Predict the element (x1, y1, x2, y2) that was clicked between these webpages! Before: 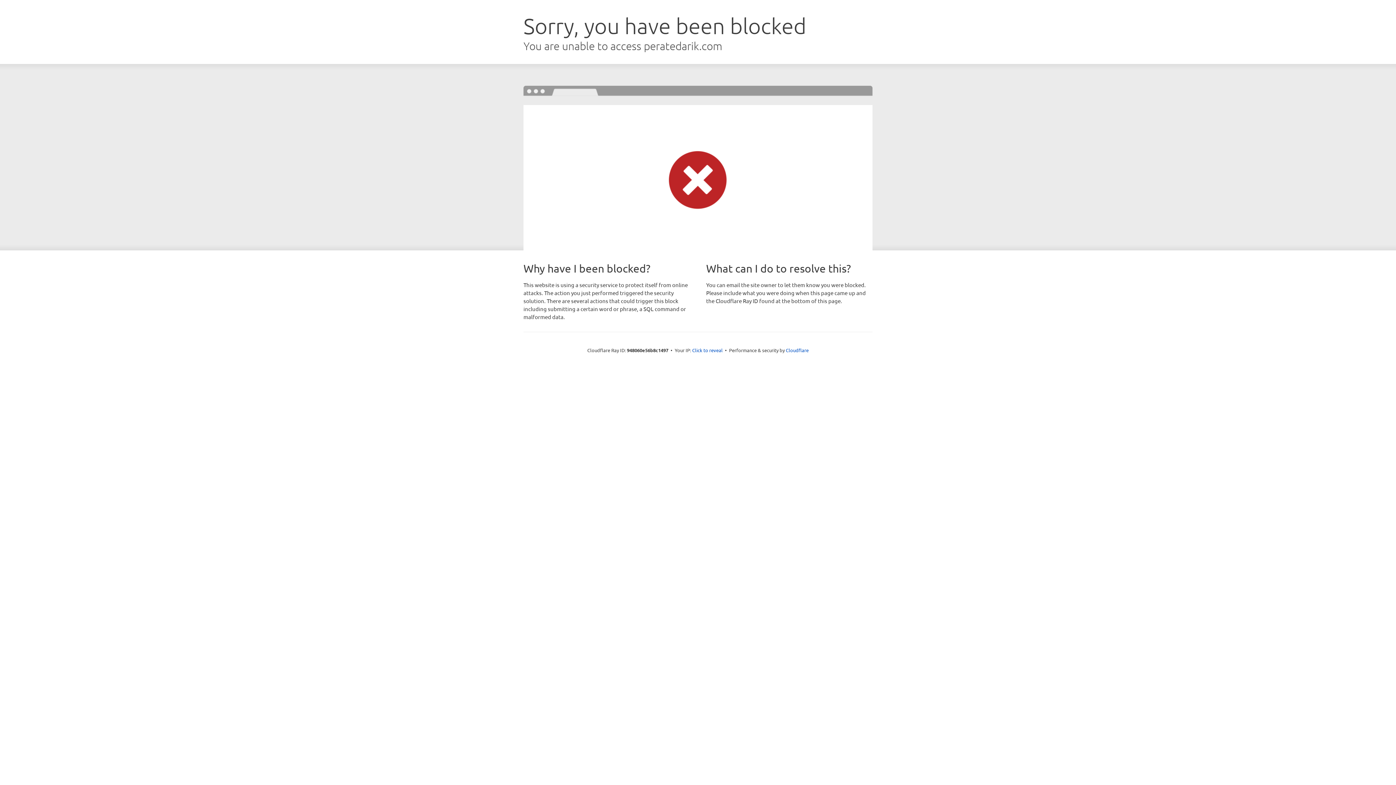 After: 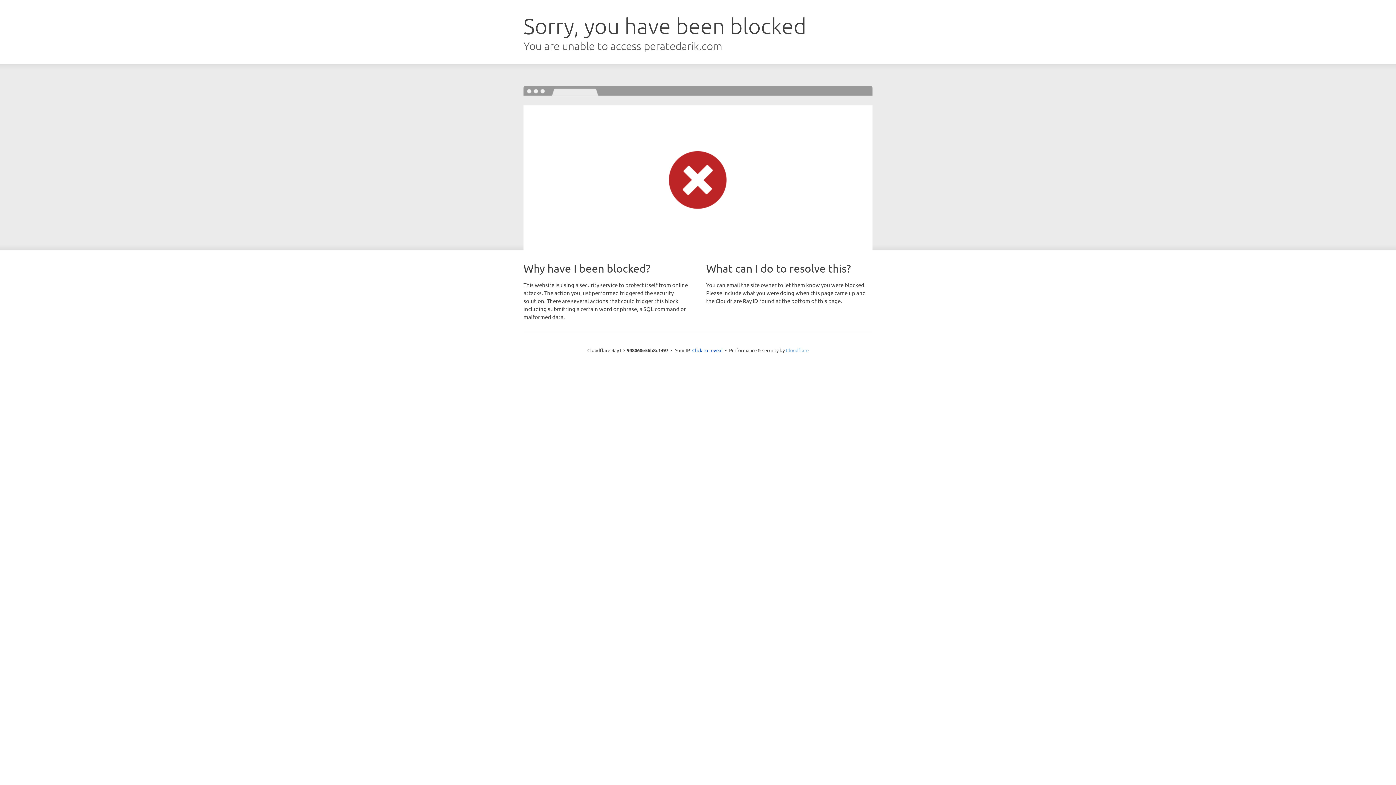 Action: label: Cloudflare bbox: (786, 347, 808, 353)